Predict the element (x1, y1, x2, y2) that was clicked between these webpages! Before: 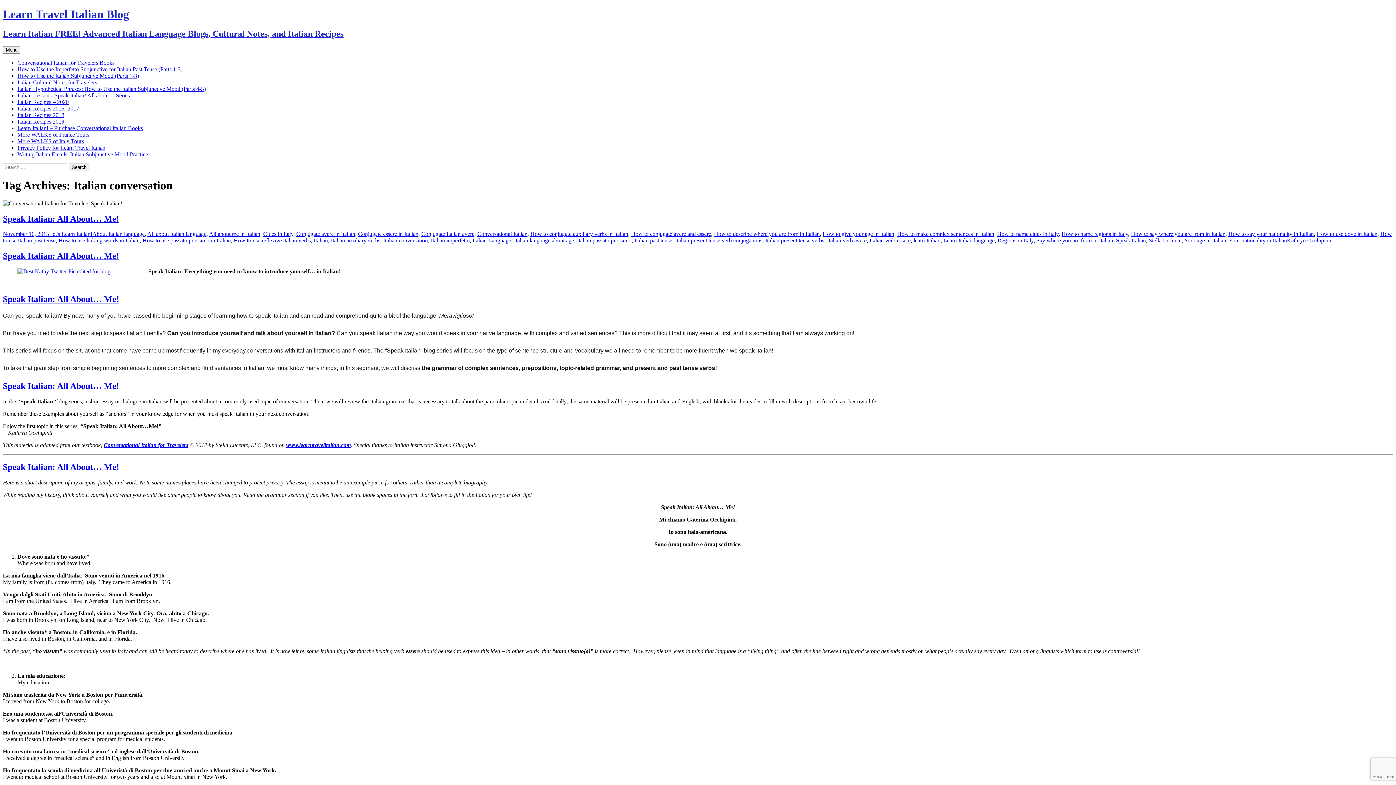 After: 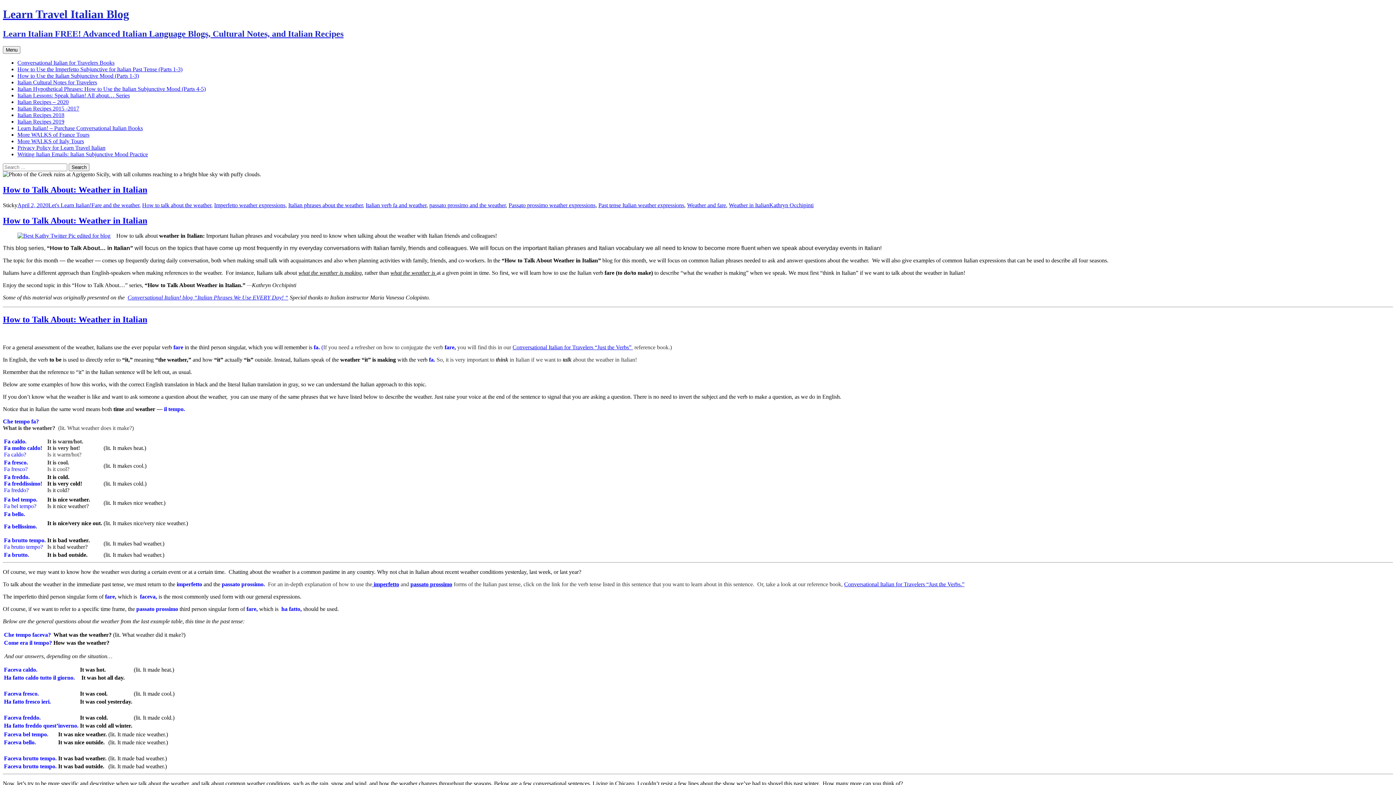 Action: bbox: (2, 7, 1393, 38) label: Learn Travel Italian Blog
Learn Italian FREE! Advanced Italian Language Blogs, Cultural Notes, and Italian Recipes